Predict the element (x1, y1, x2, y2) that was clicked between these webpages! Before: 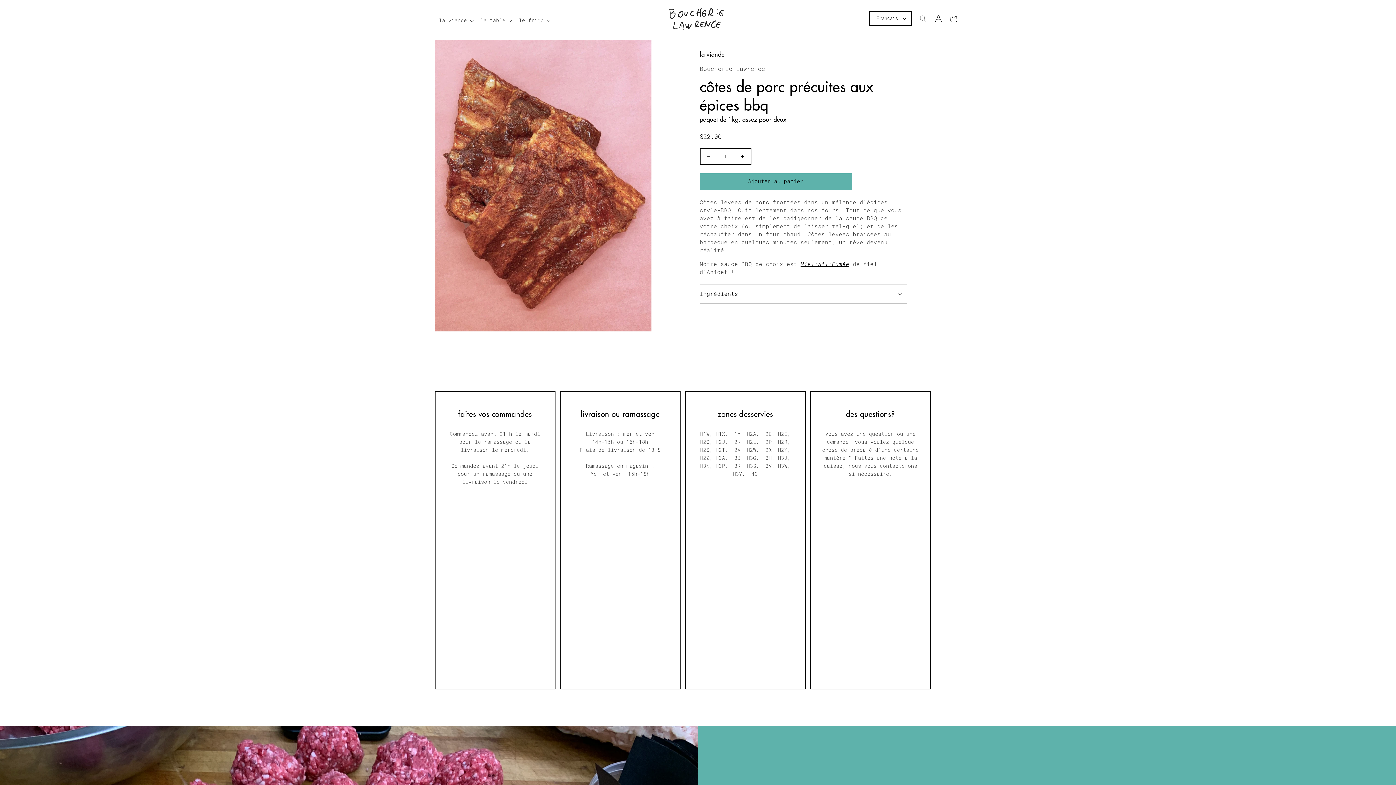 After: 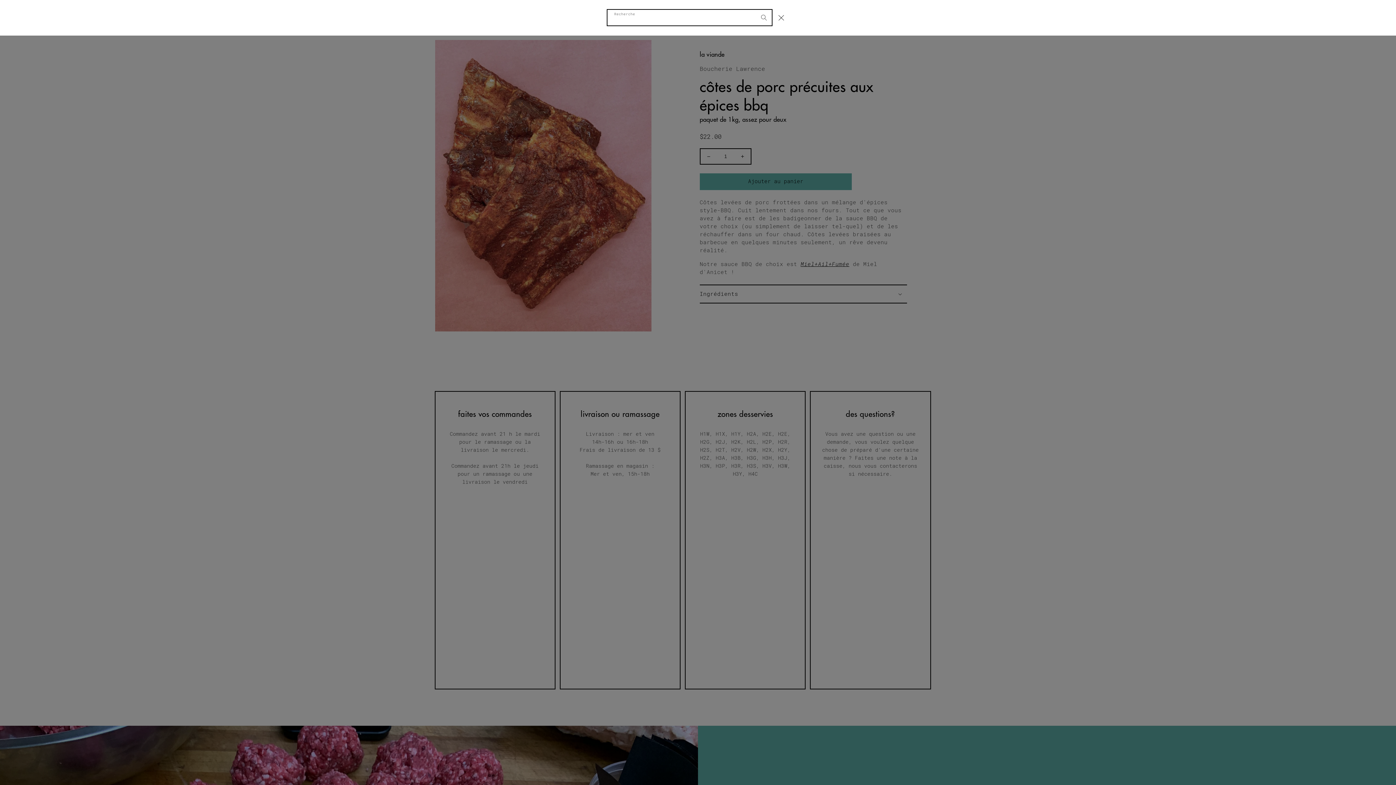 Action: bbox: (915, 11, 930, 26) label: Recherche